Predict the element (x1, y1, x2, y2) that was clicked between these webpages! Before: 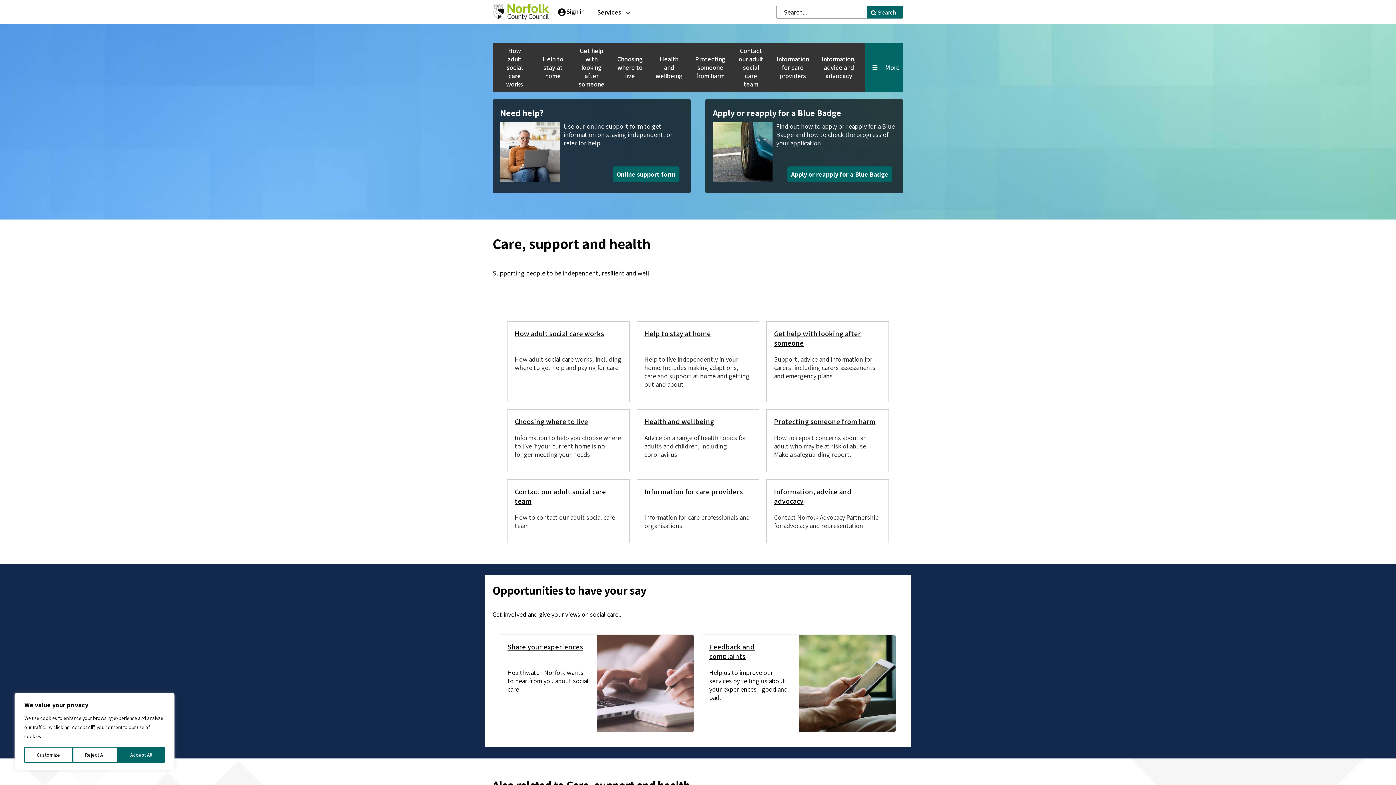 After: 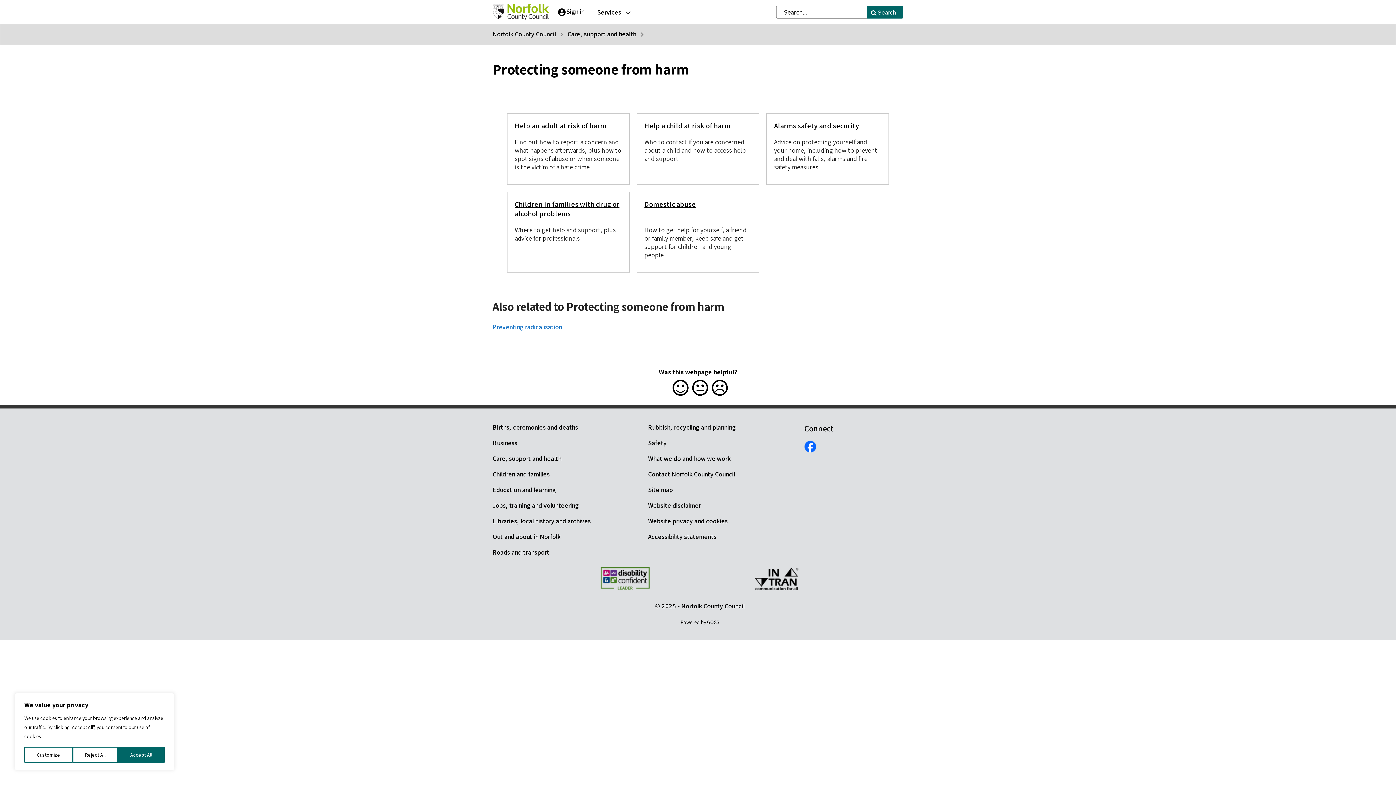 Action: label: Protecting someone from harm bbox: (774, 417, 875, 426)